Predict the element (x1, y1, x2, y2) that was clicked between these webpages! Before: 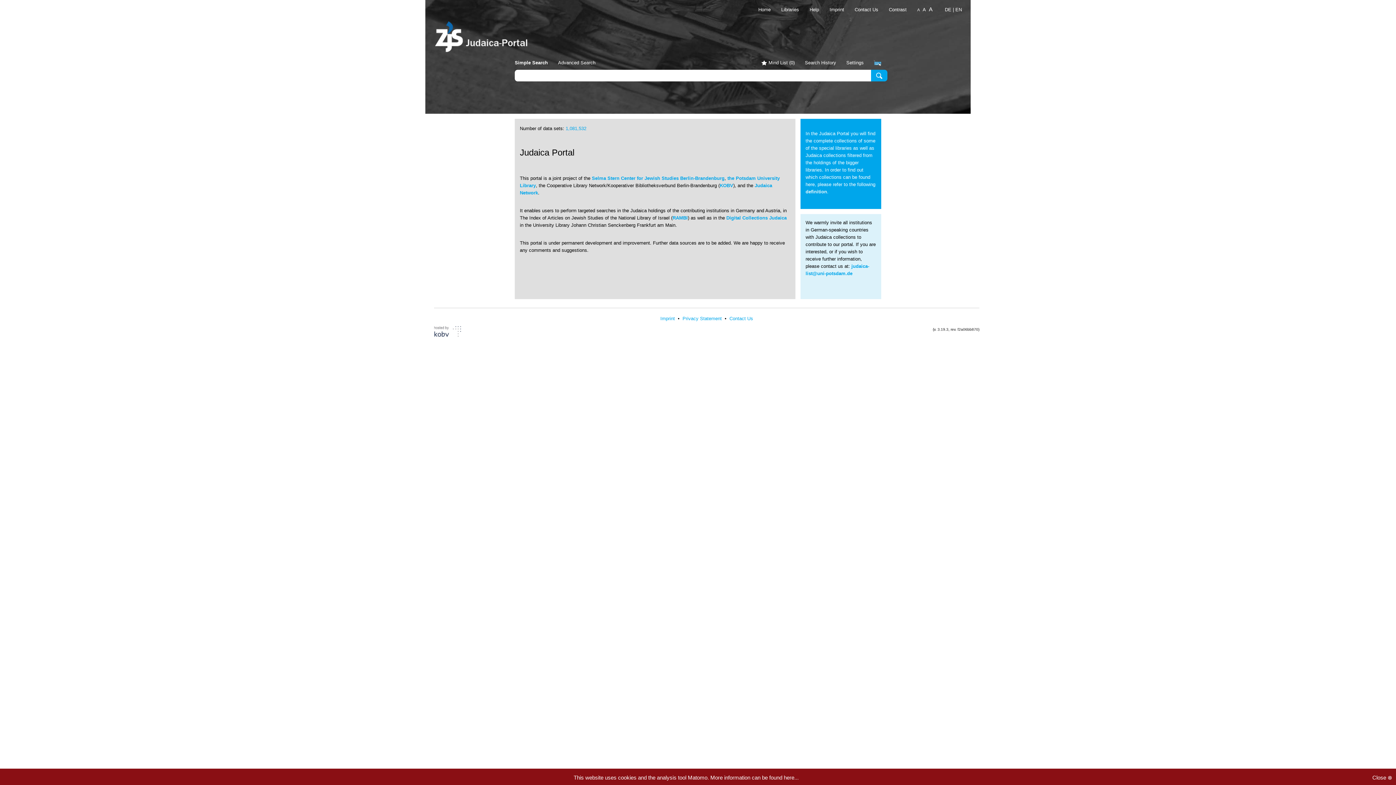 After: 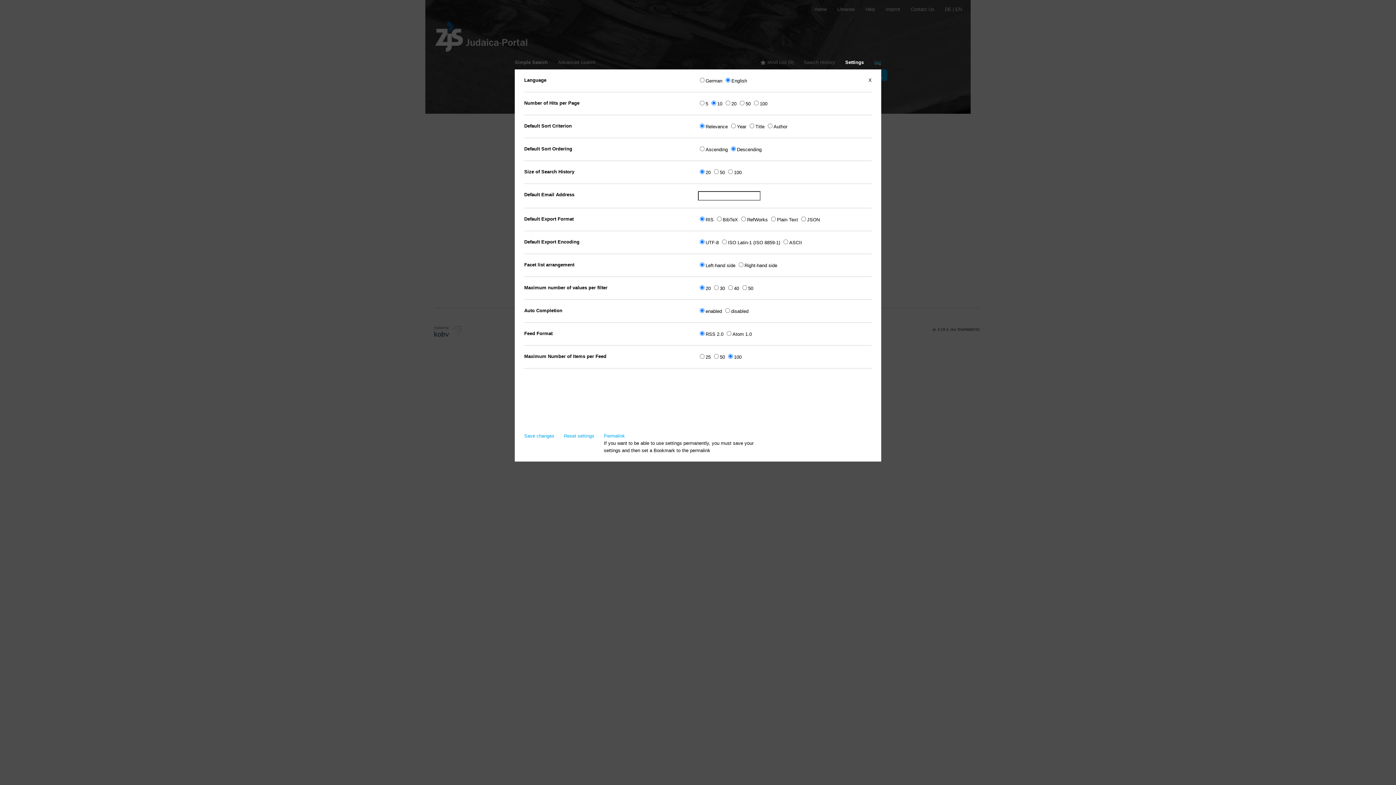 Action: label: Settings bbox: (846, 60, 864, 65)